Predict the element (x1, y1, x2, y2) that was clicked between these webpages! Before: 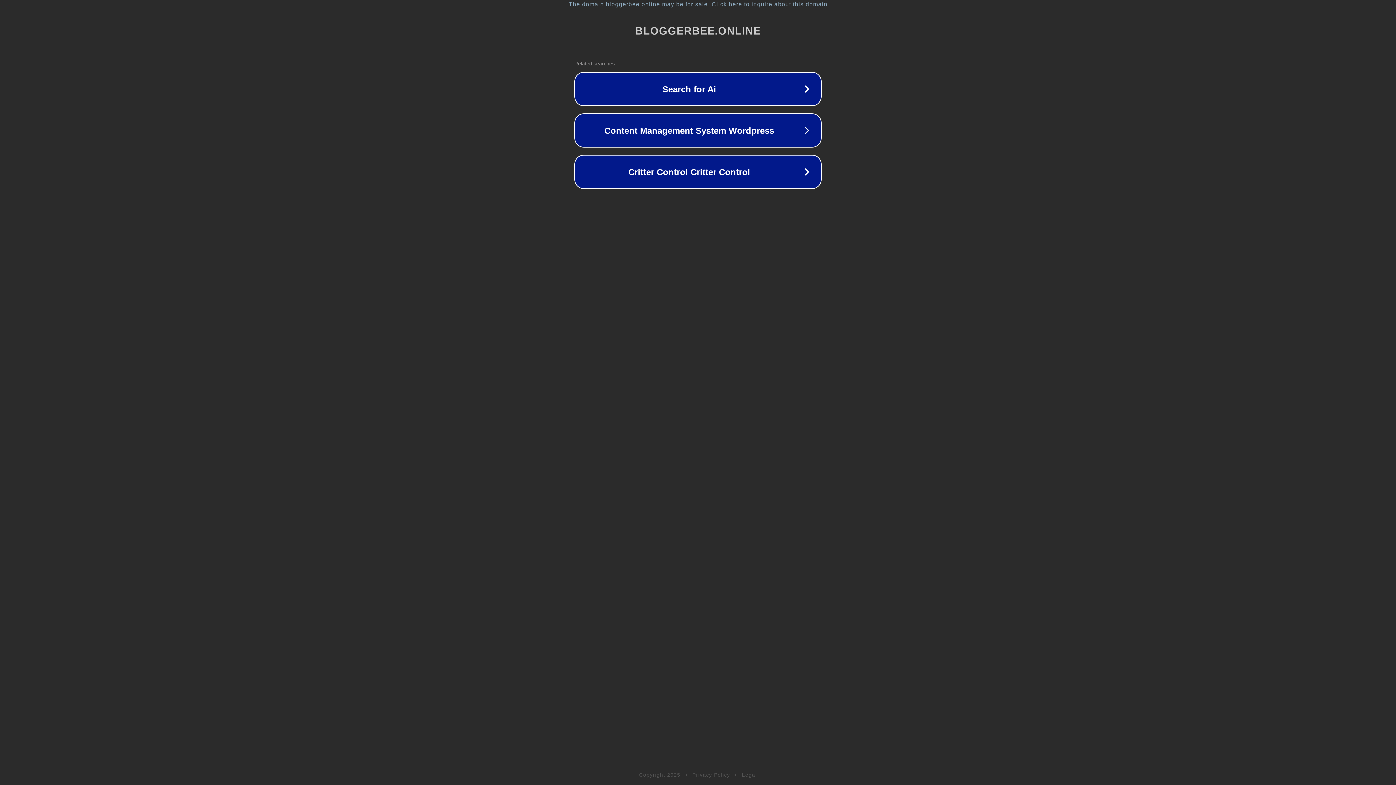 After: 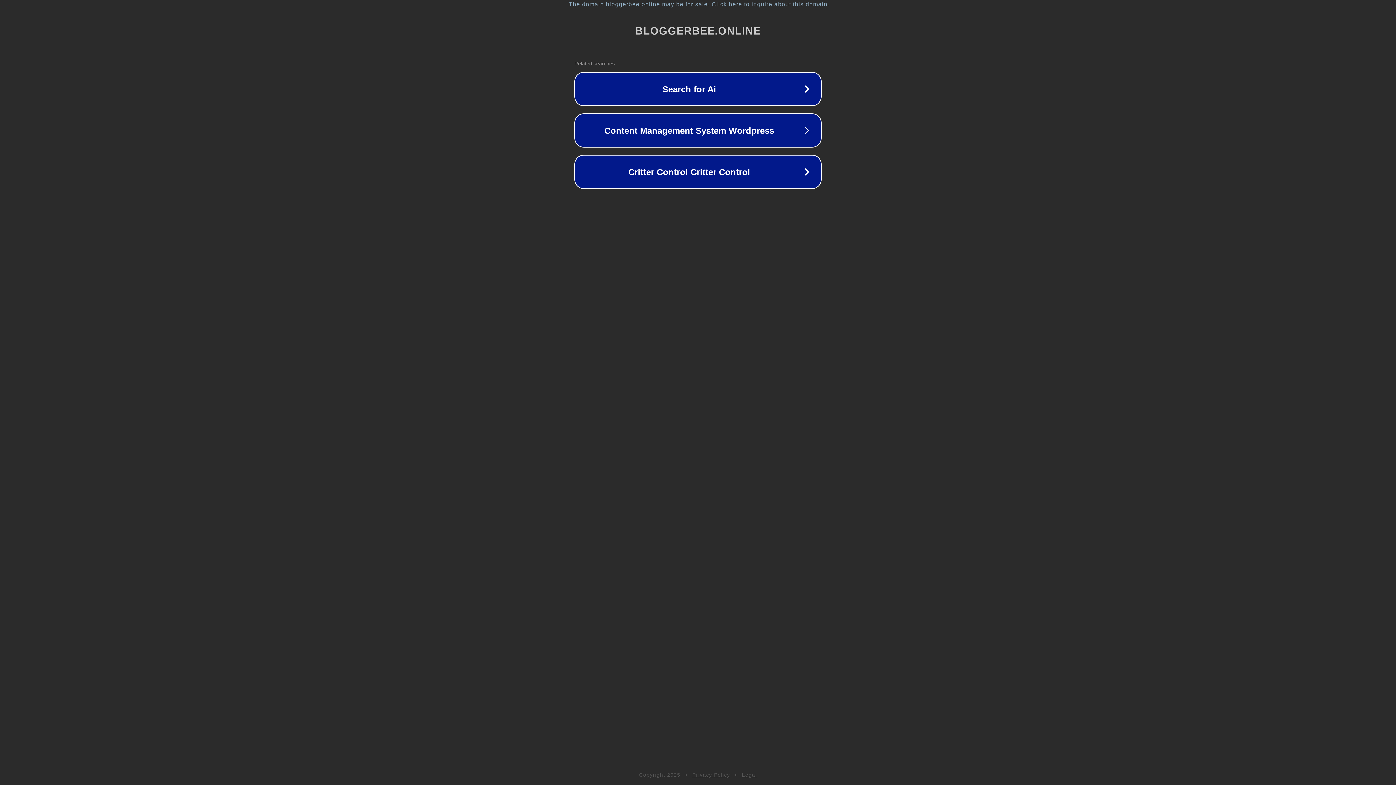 Action: bbox: (692, 772, 730, 778) label: Privacy Policy